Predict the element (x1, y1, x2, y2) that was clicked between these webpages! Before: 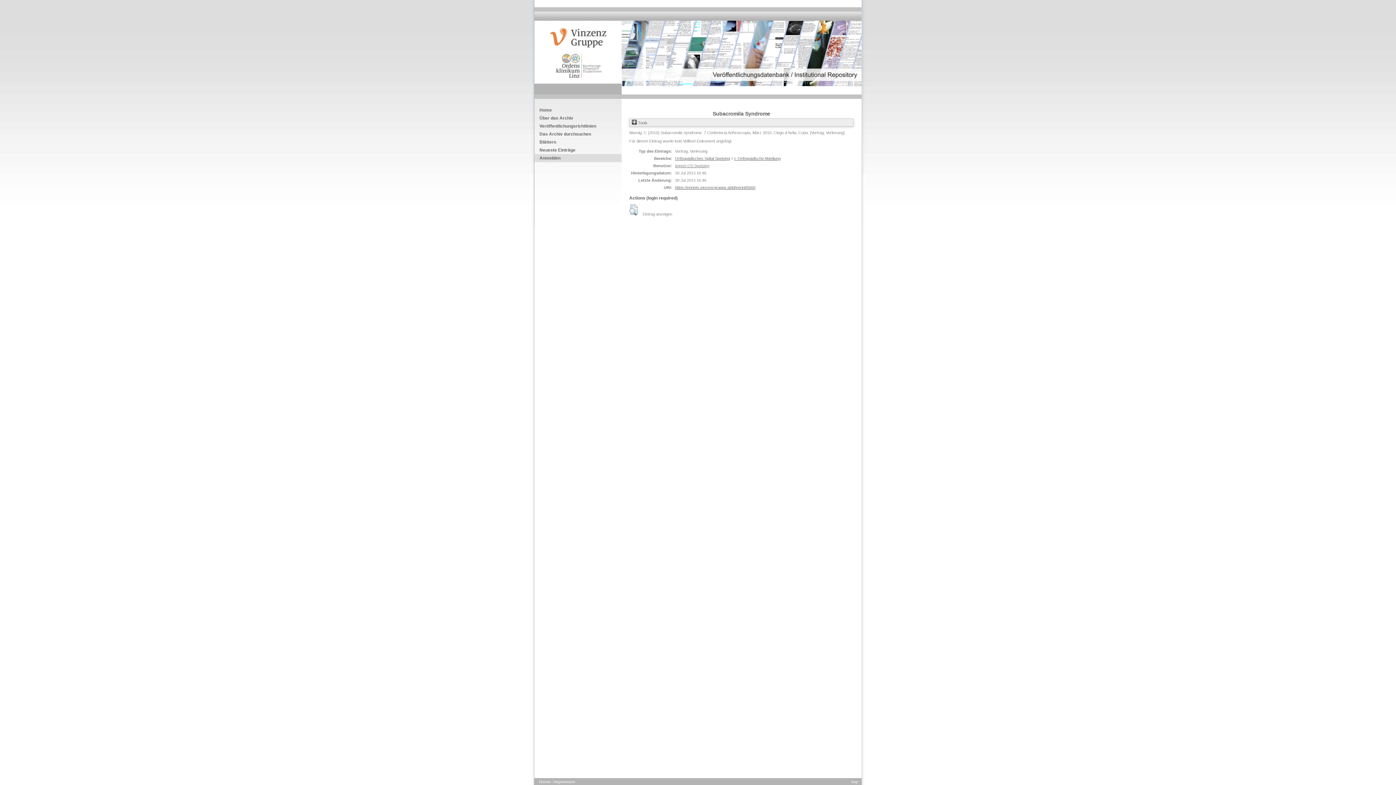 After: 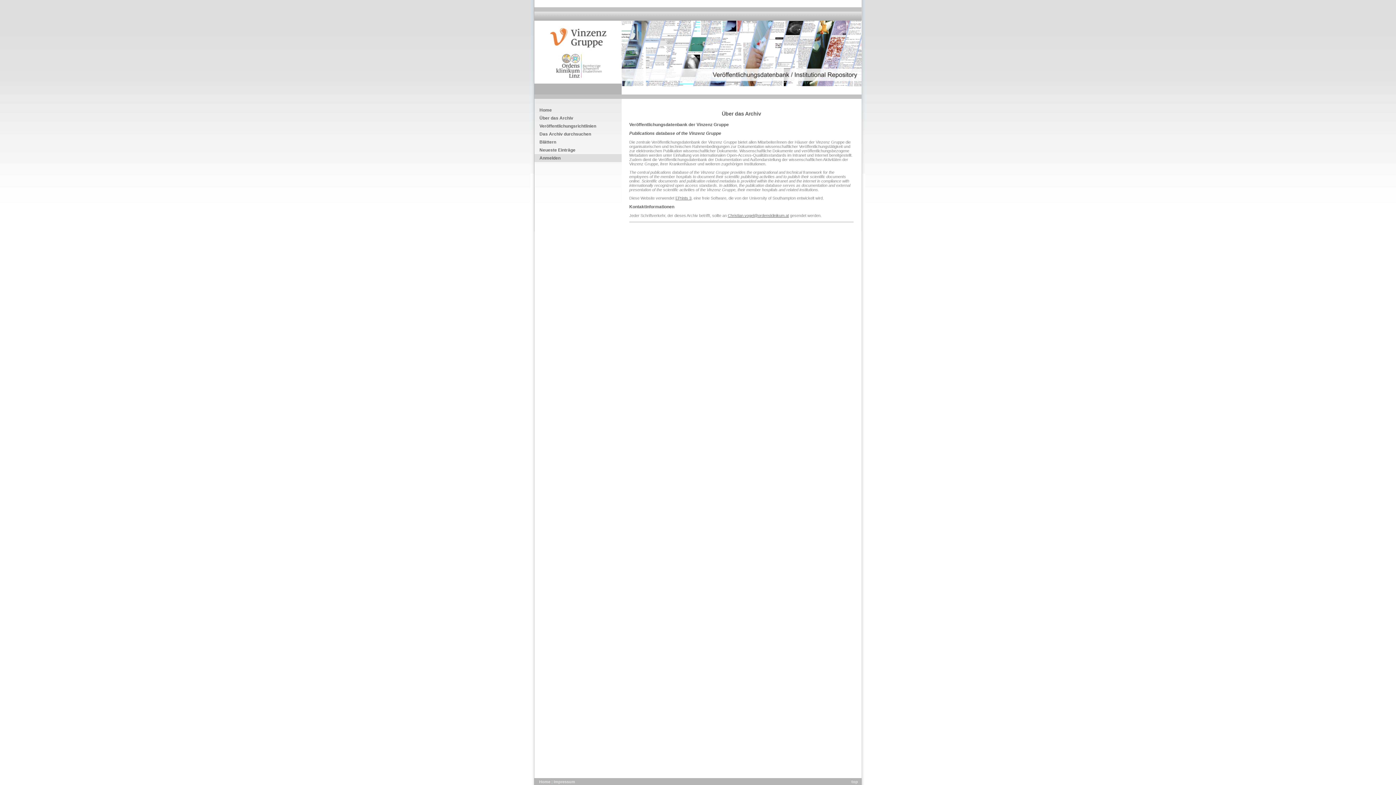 Action: bbox: (534, 114, 621, 122) label: Über das Archiv